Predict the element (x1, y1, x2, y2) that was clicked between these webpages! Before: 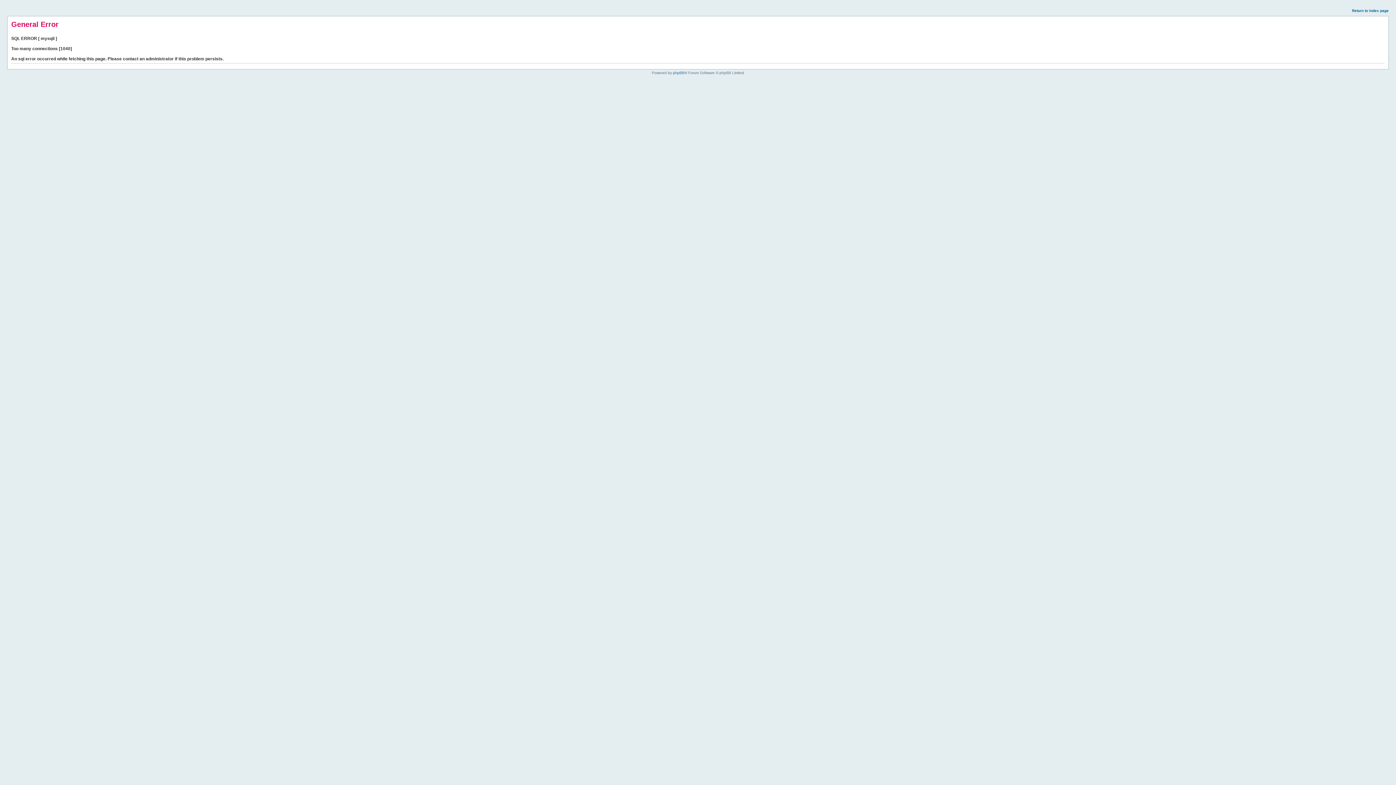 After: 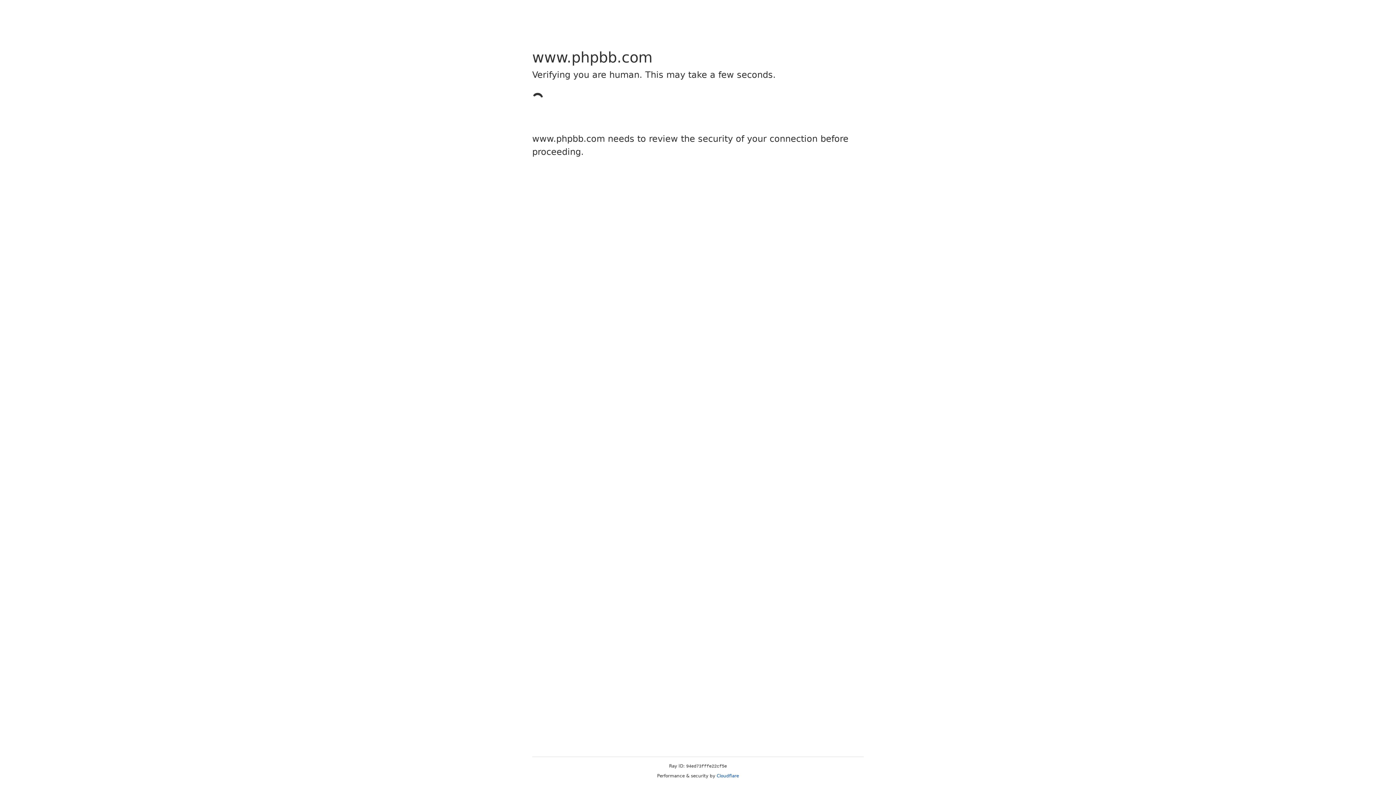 Action: label: phpBB bbox: (673, 70, 684, 74)